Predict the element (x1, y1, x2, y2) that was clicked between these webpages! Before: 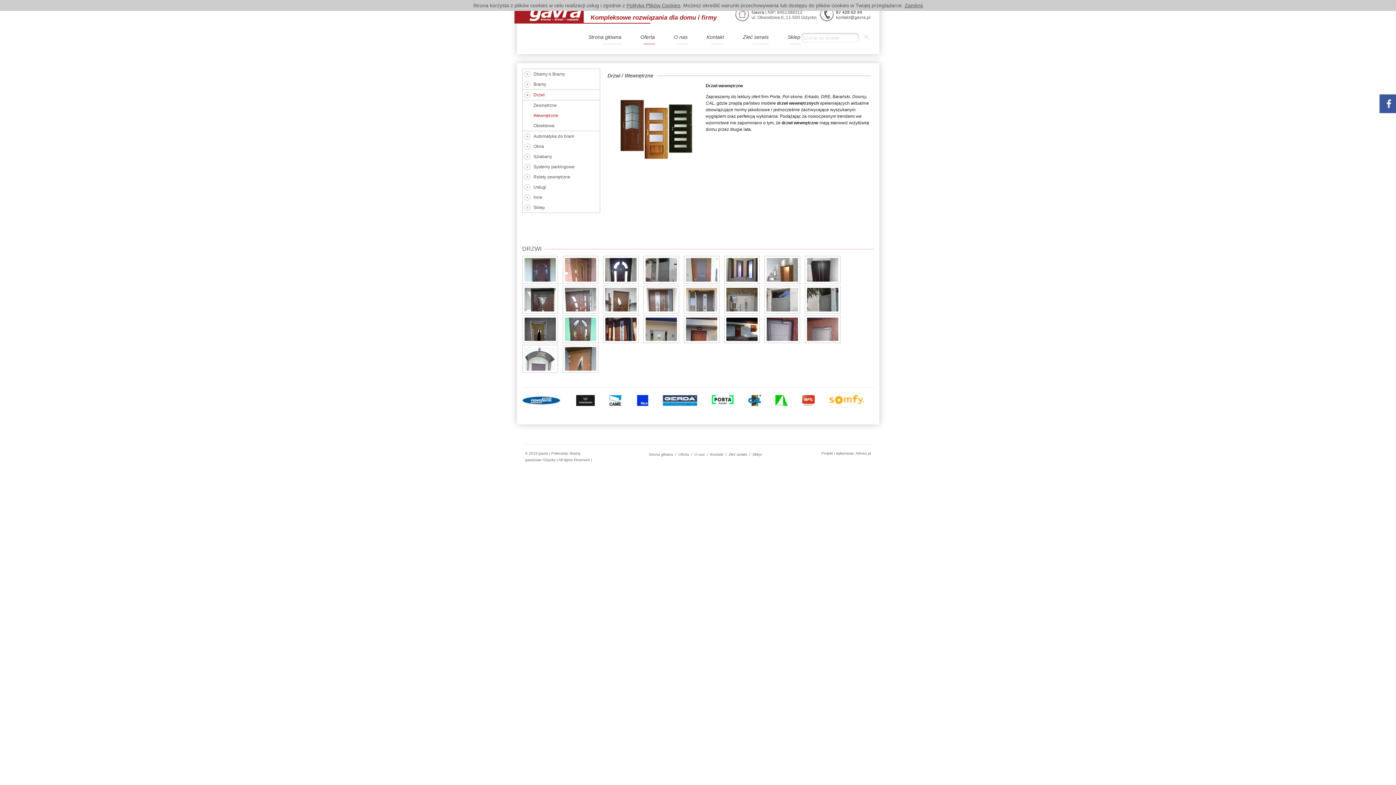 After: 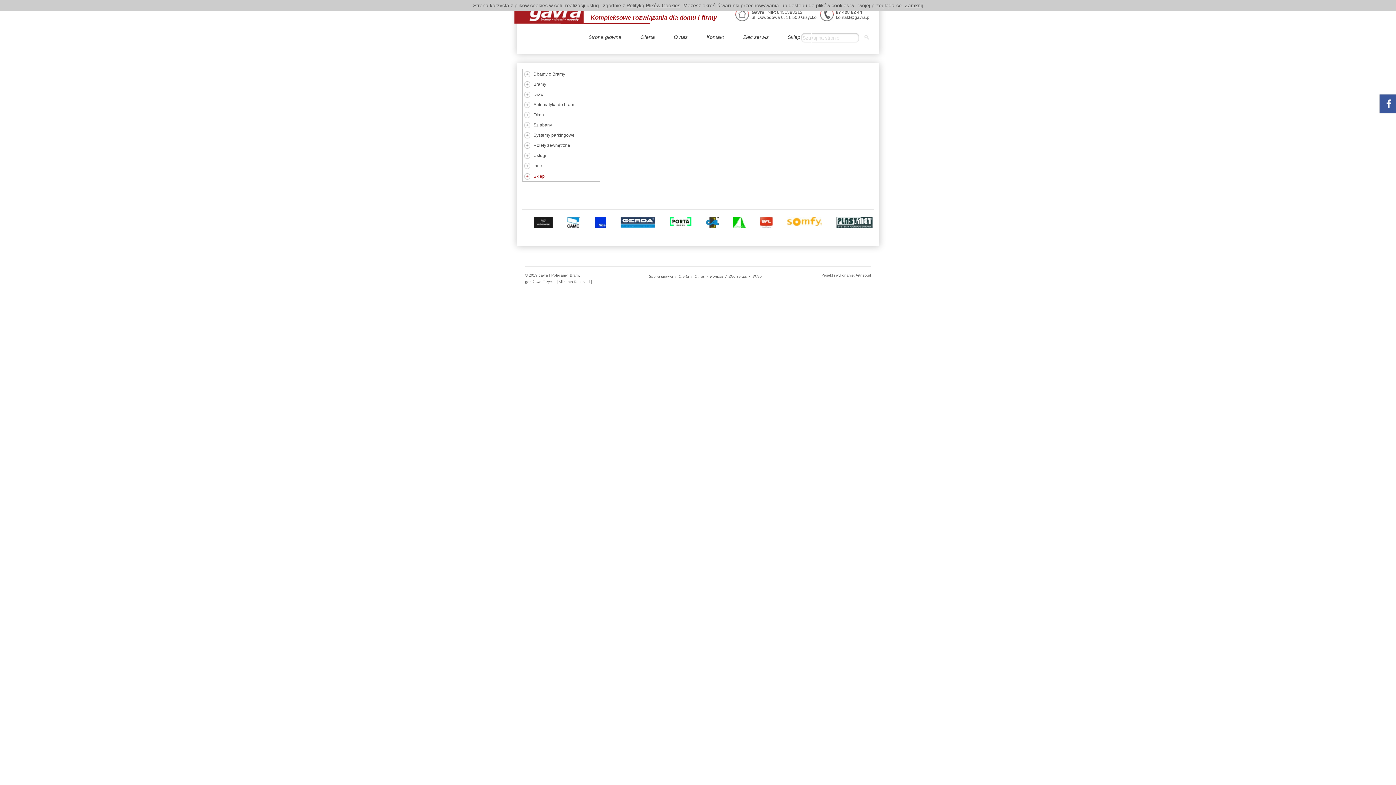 Action: label: Sklep bbox: (522, 202, 600, 212)